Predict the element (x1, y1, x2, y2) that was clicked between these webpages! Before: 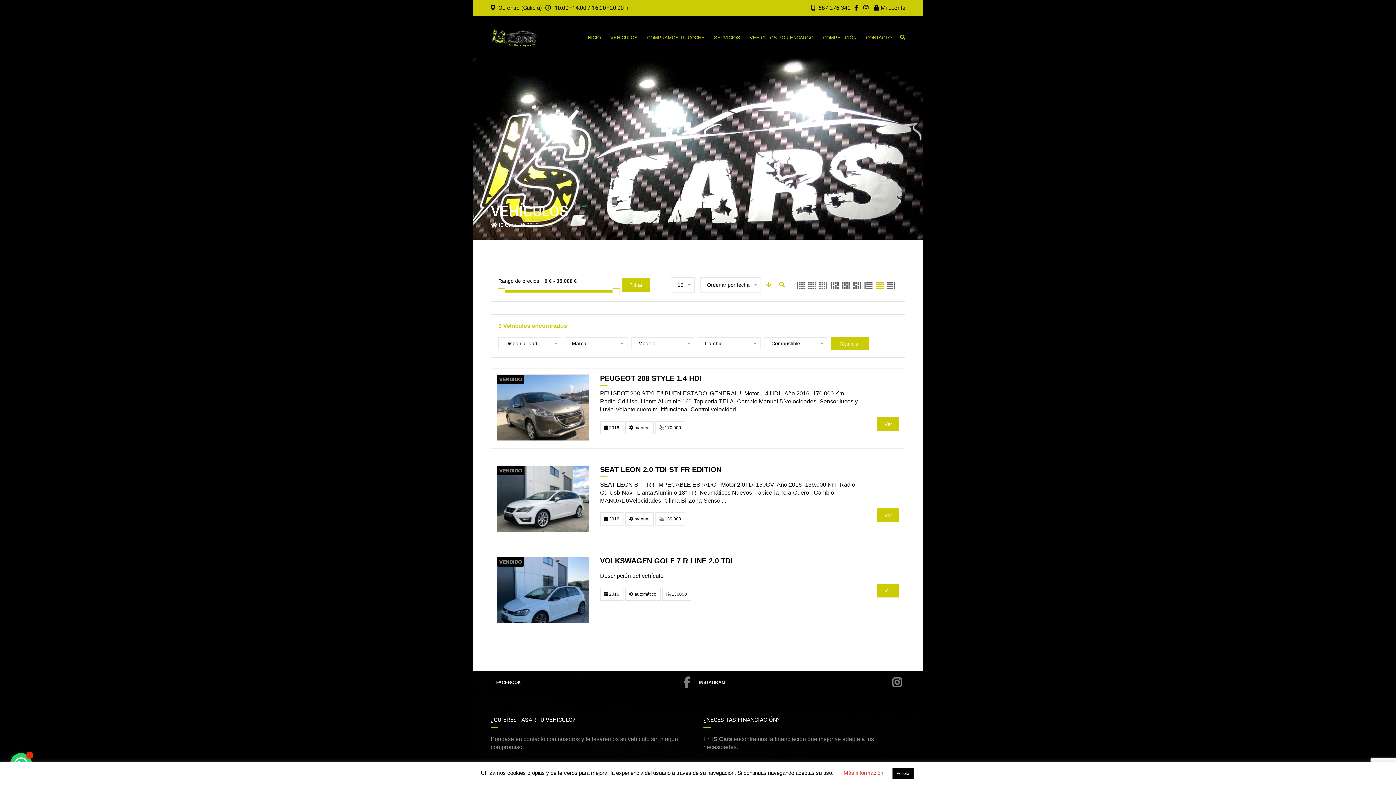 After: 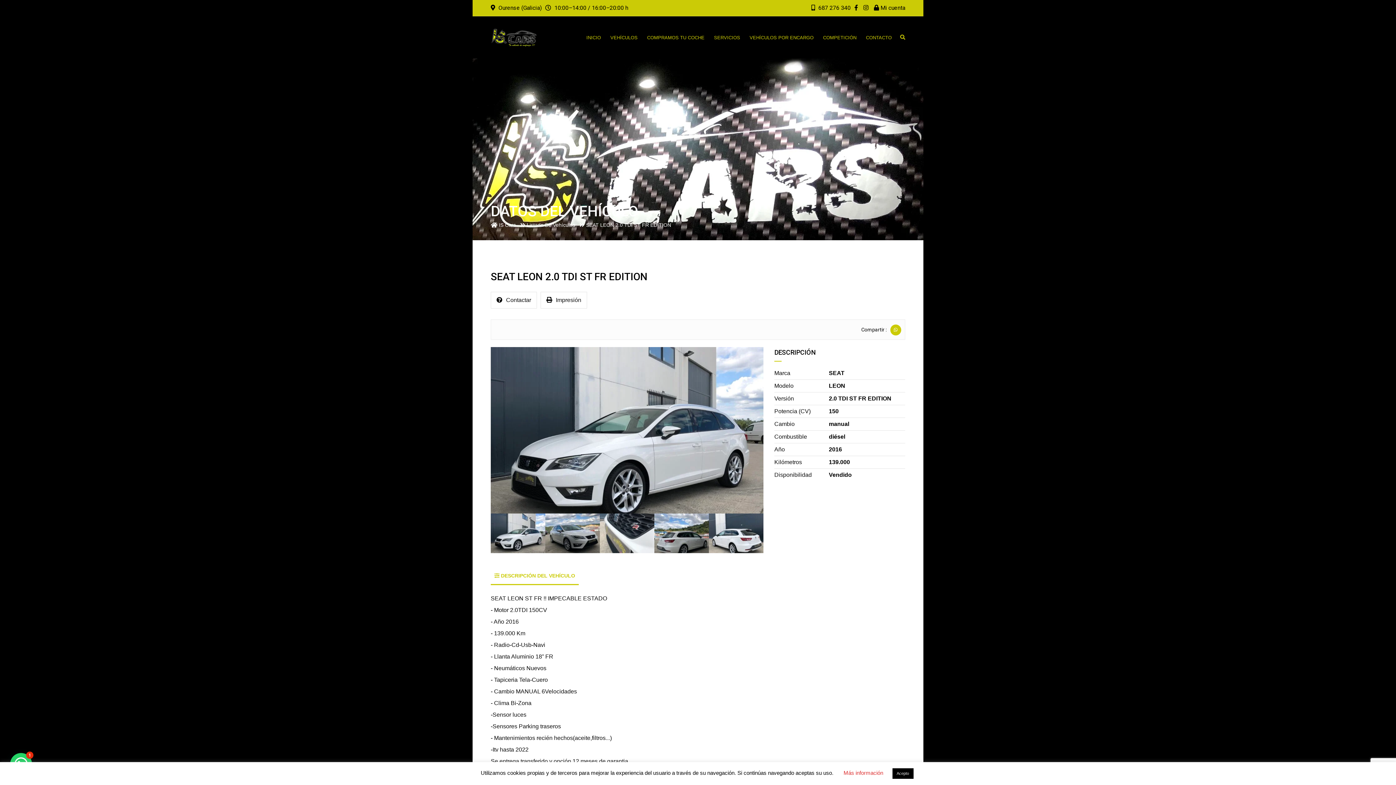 Action: bbox: (600, 465, 721, 477) label: SEAT LEON 2.0 TDI ST FR EDITION